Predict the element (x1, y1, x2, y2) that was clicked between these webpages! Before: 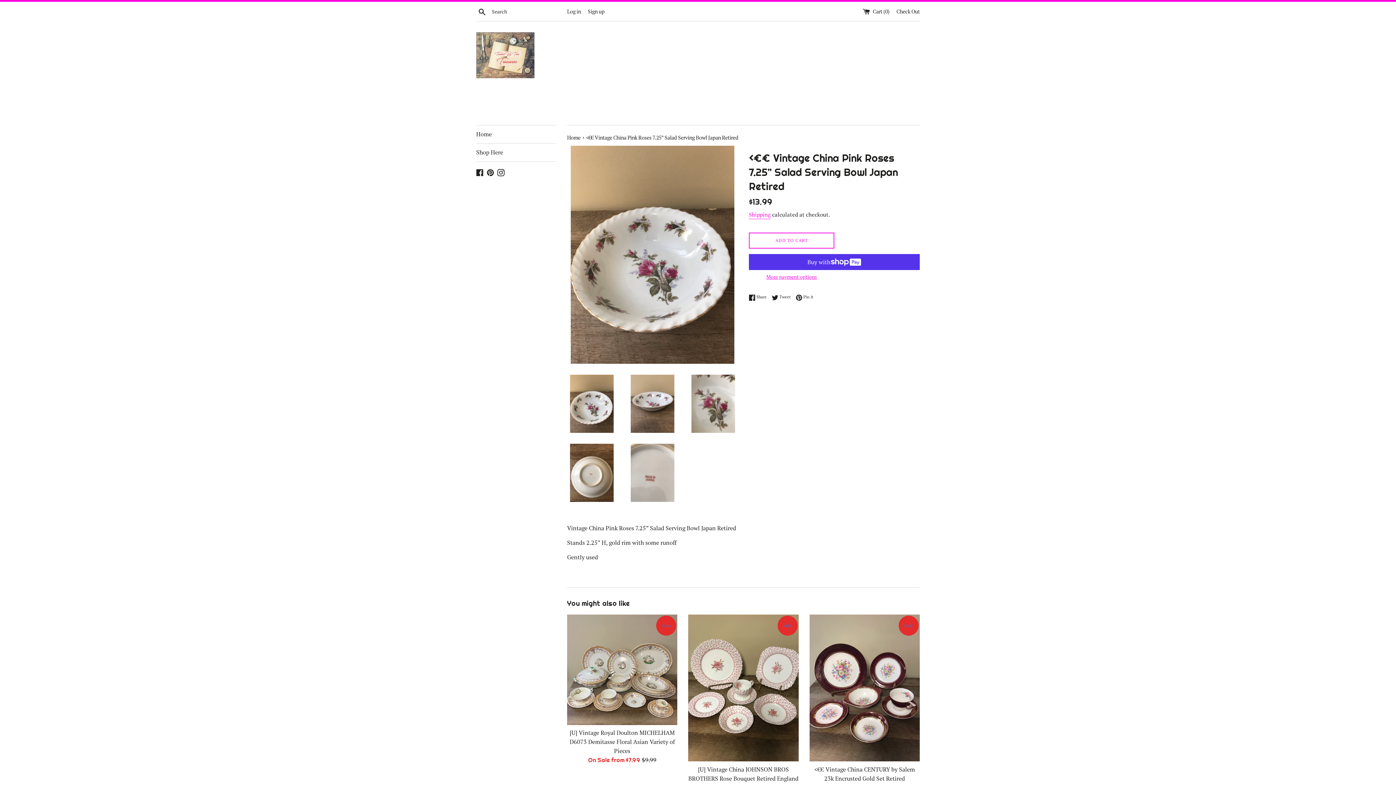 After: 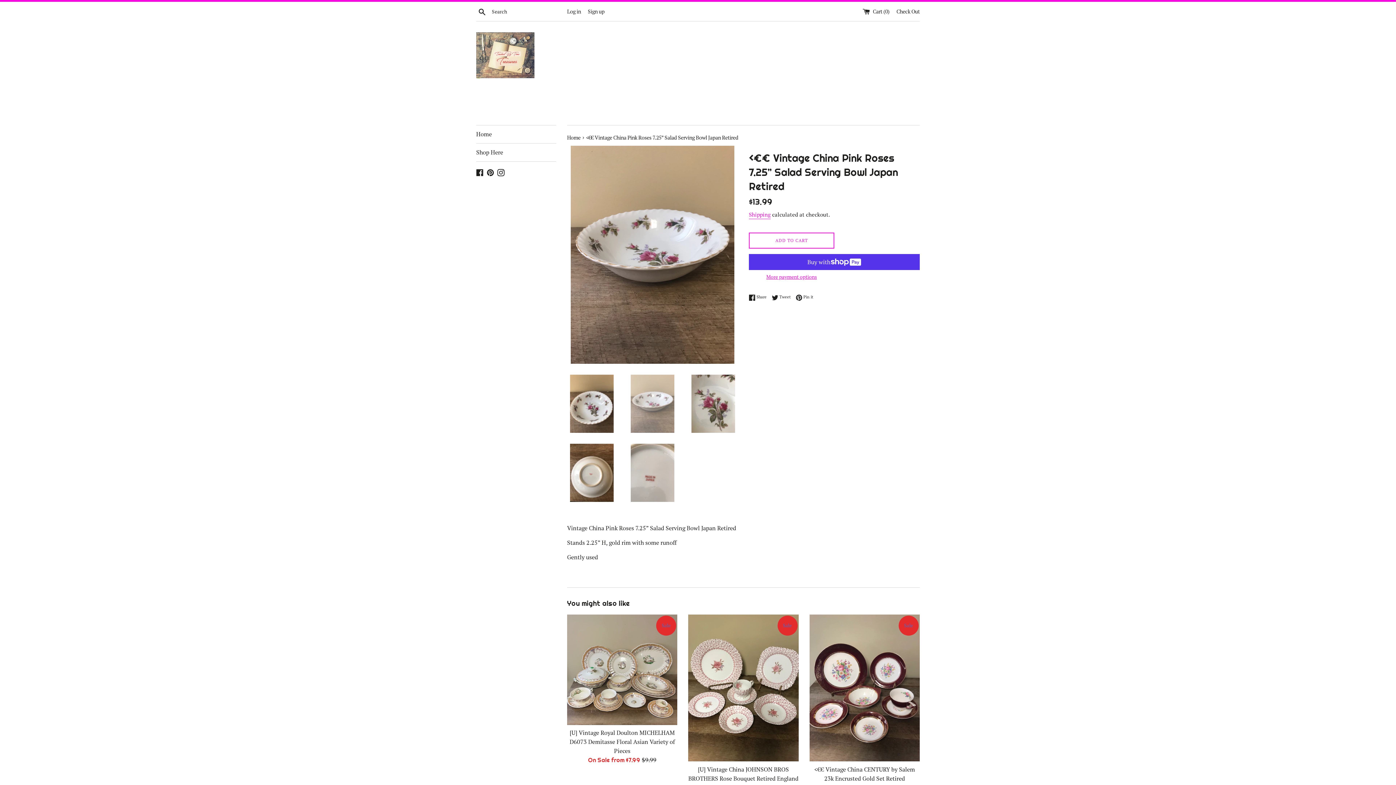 Action: bbox: (627, 374, 677, 433)